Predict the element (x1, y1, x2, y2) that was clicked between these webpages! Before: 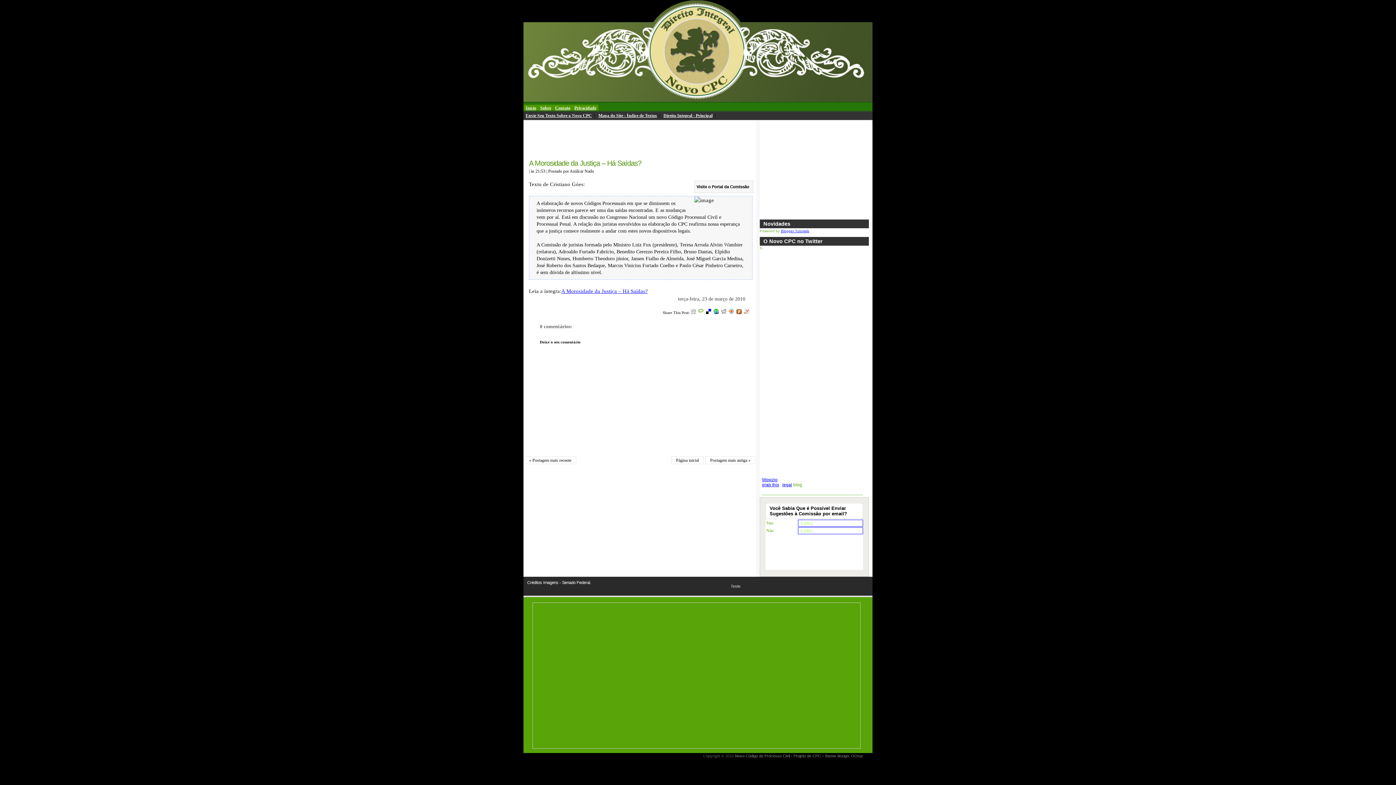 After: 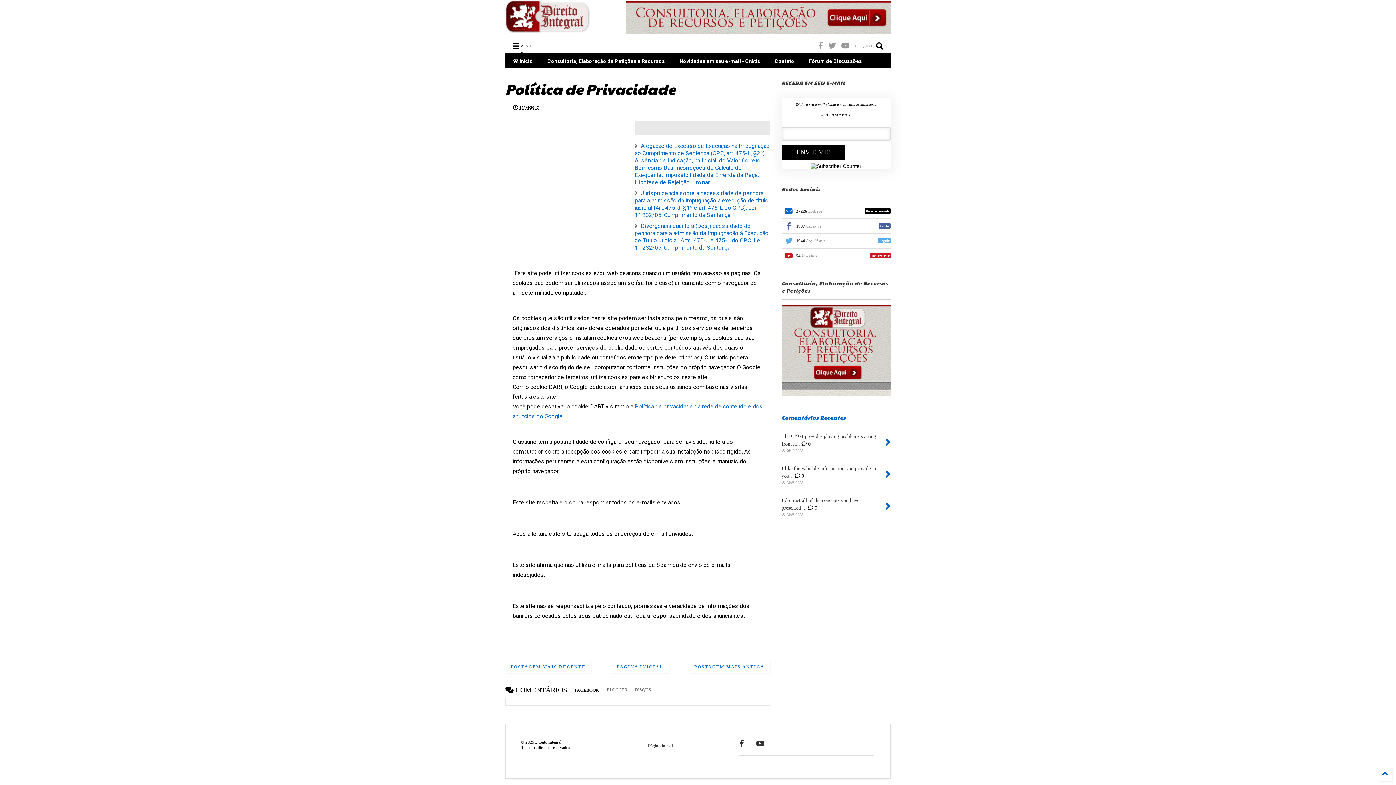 Action: label: Privacidade bbox: (572, 104, 598, 110)